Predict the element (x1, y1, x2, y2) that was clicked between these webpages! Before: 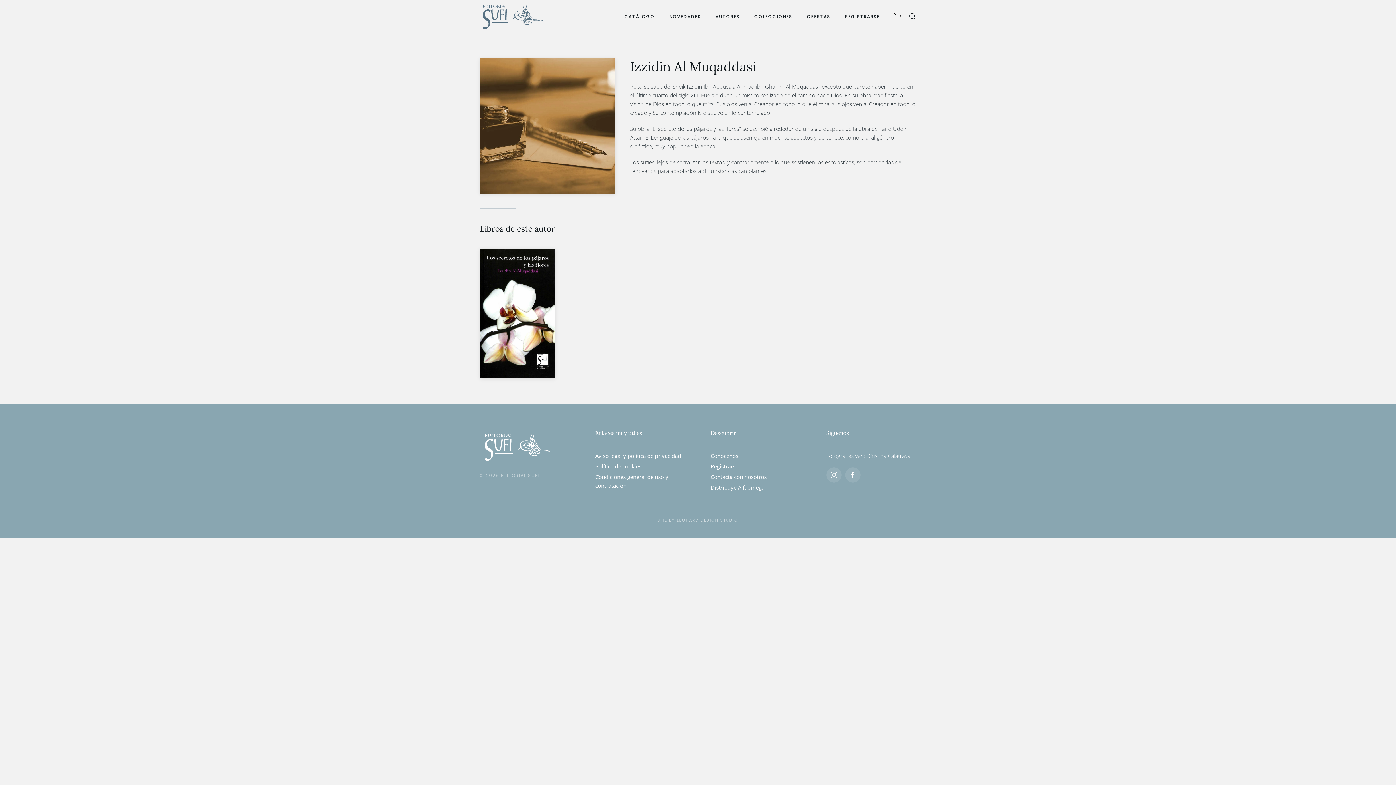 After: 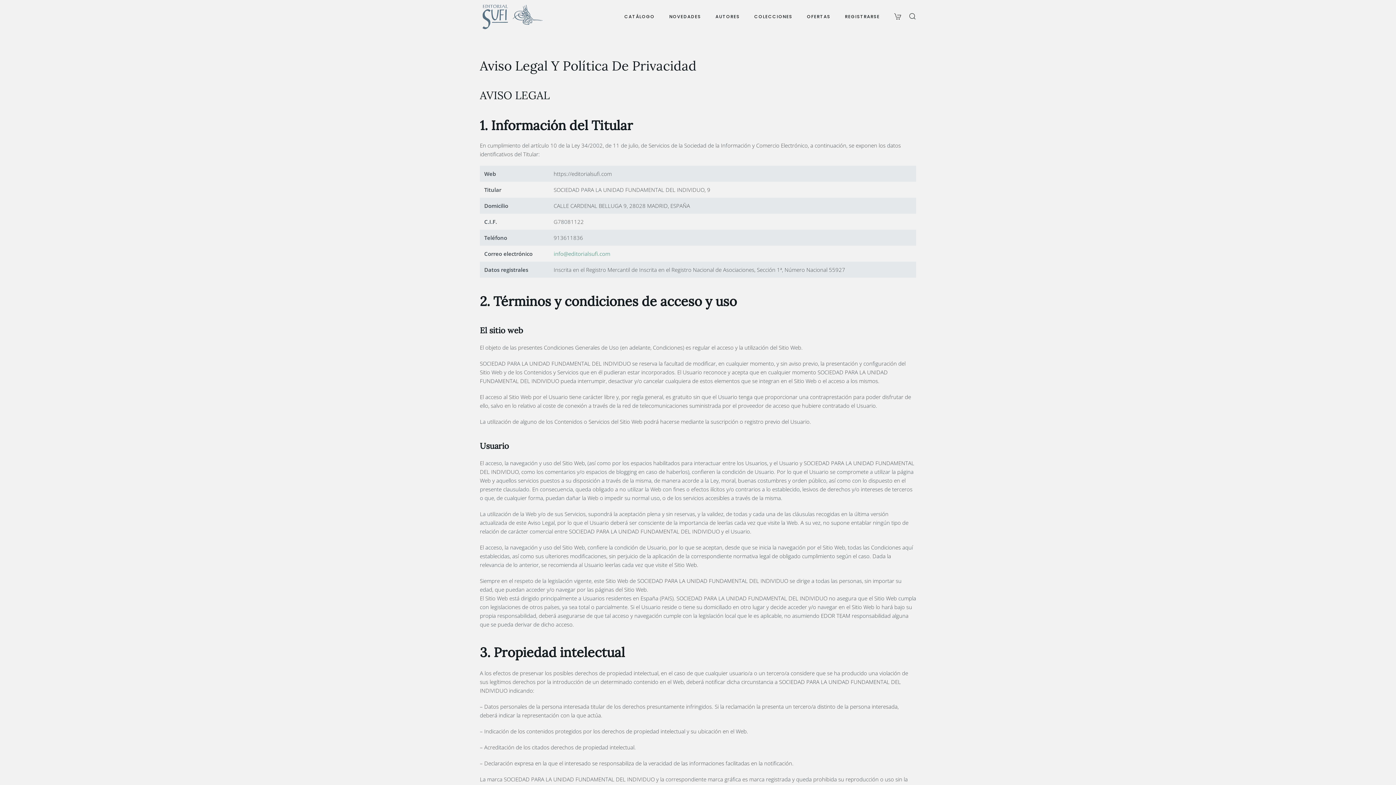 Action: bbox: (595, 452, 681, 459) label: Aviso legal y política de privacidad